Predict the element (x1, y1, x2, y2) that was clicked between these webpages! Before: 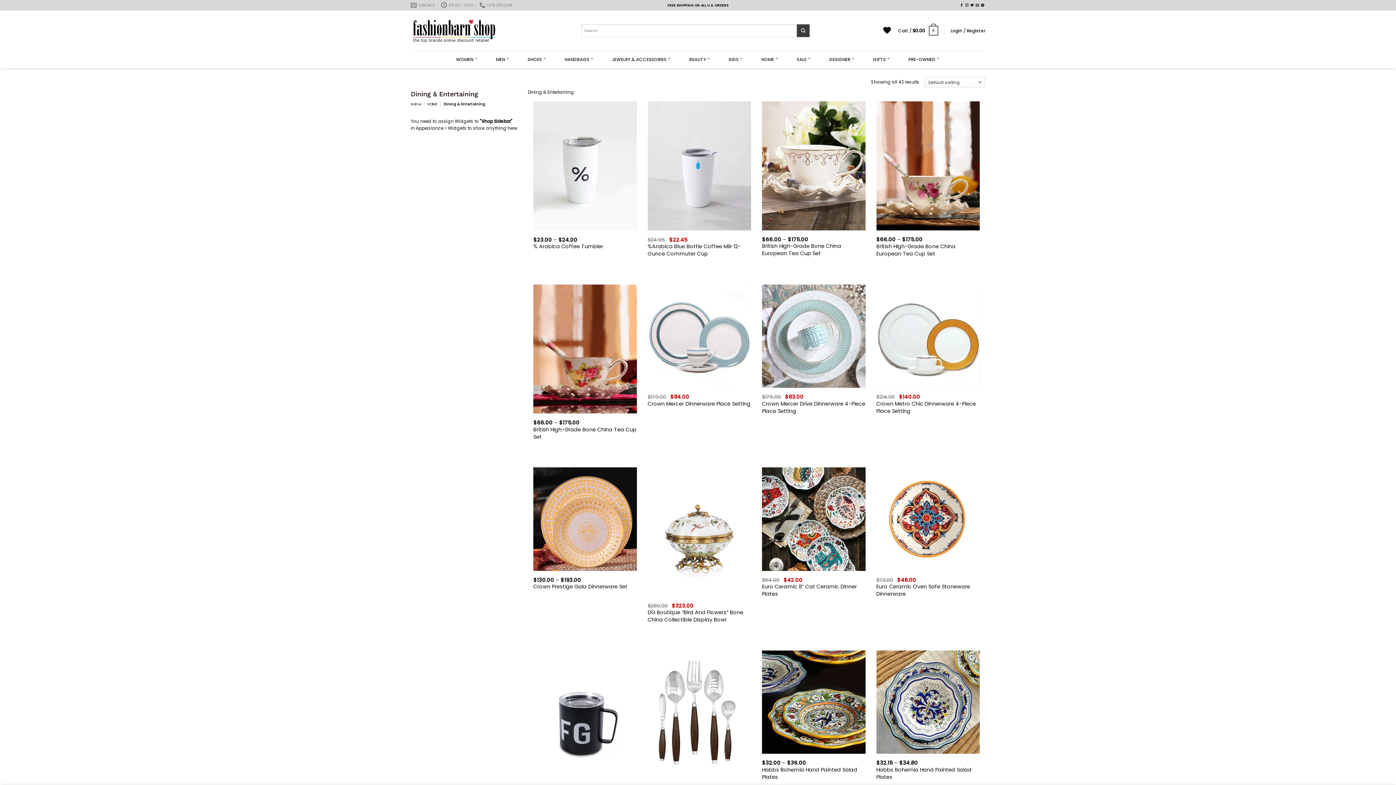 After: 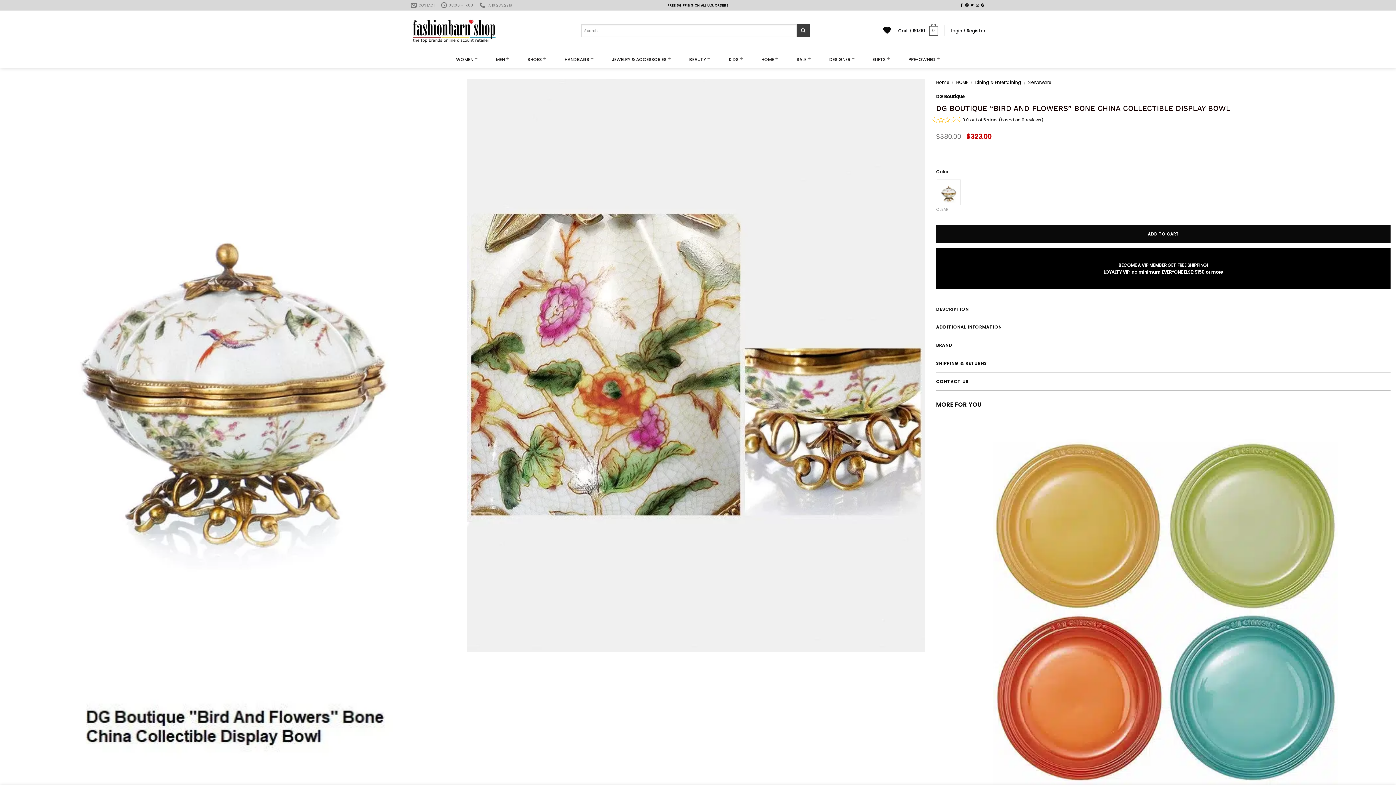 Action: bbox: (647, 609, 751, 623) label: DG Boutique “Bird And Flowers” Bone China Collectible Display Bowl